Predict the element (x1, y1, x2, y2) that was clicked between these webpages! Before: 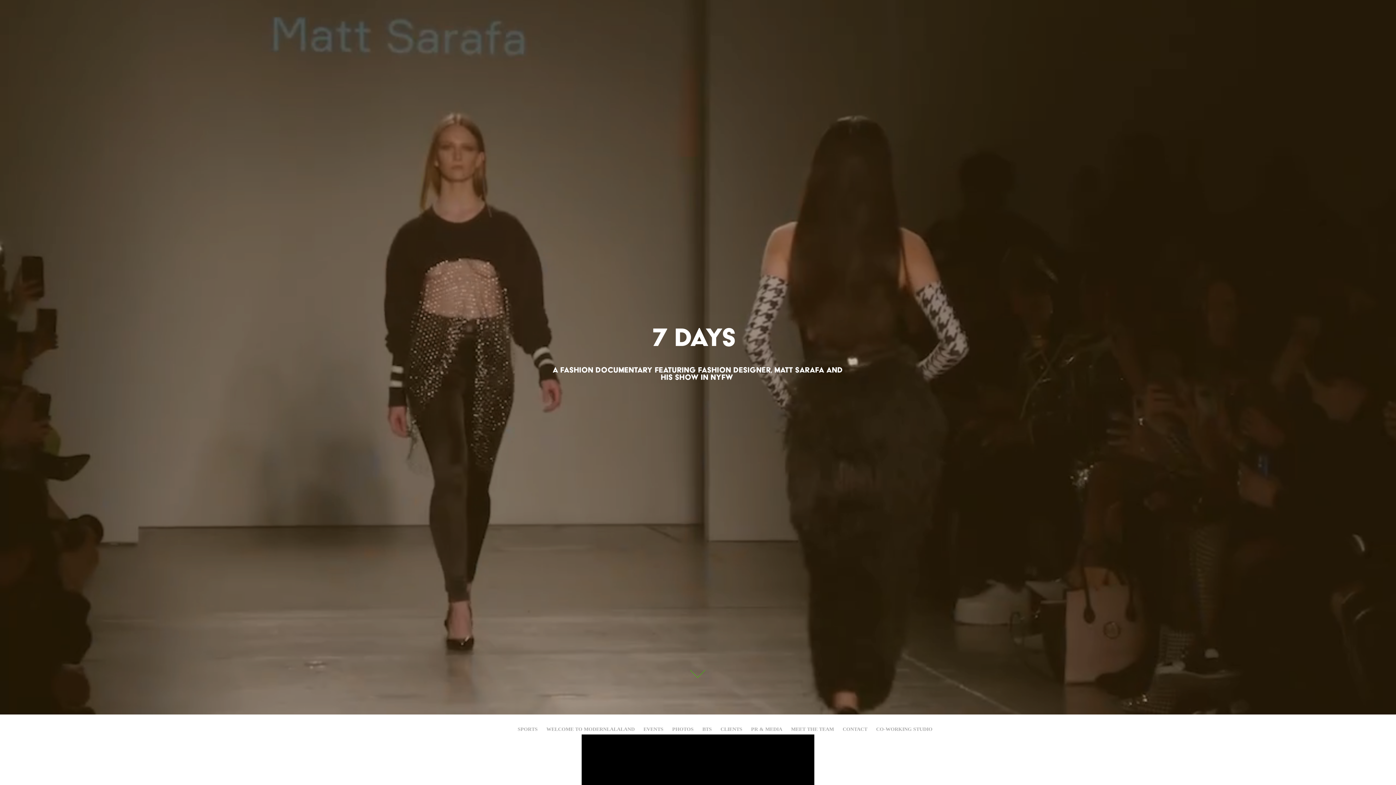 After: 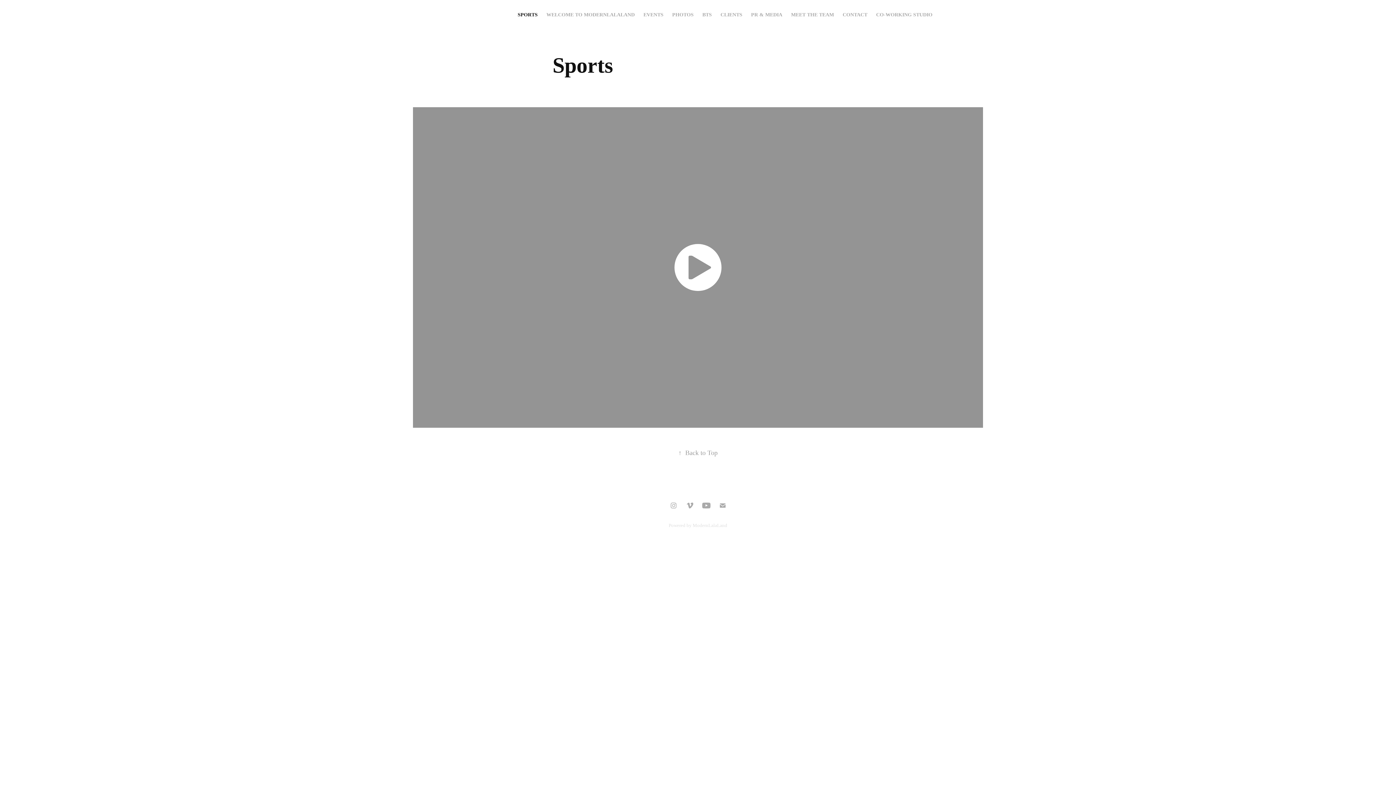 Action: label: SPORTS bbox: (517, 726, 537, 732)